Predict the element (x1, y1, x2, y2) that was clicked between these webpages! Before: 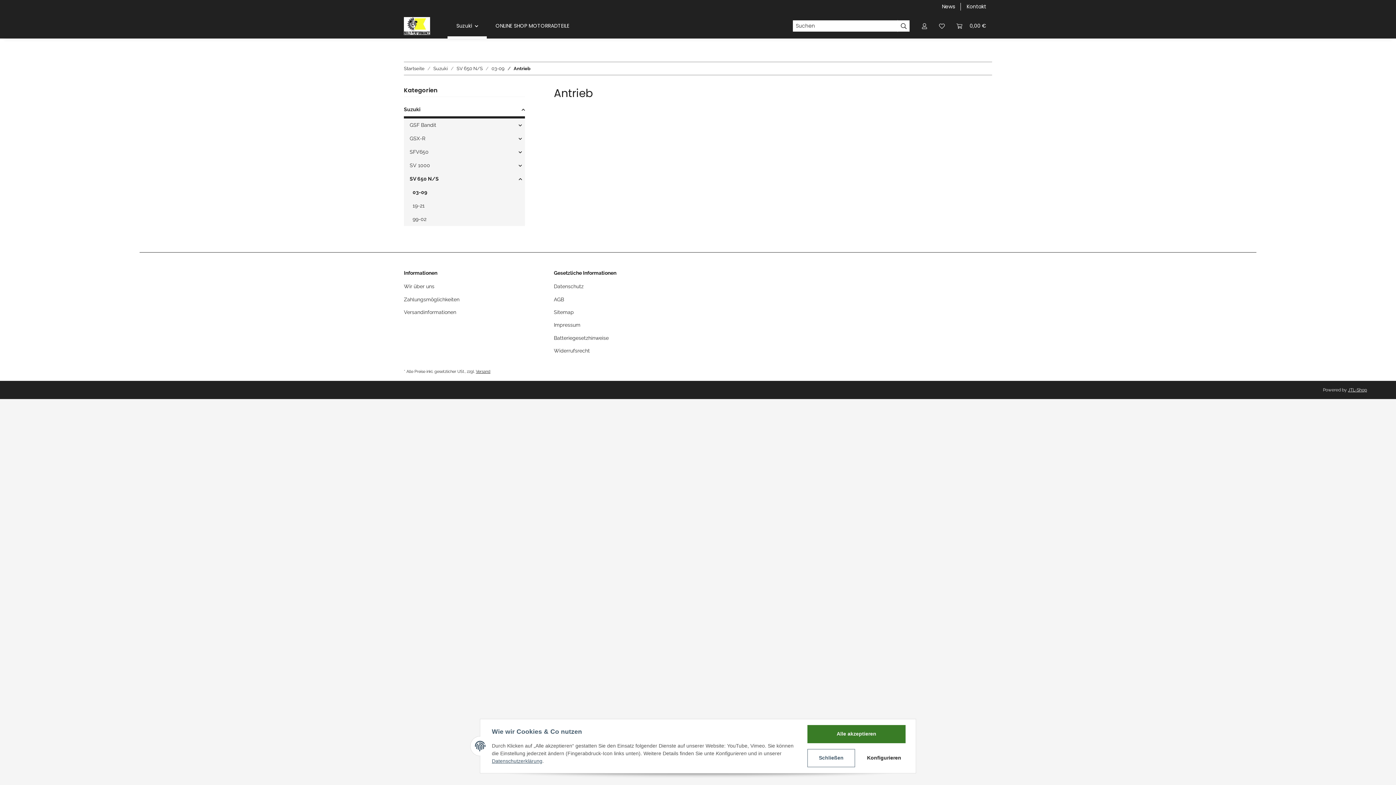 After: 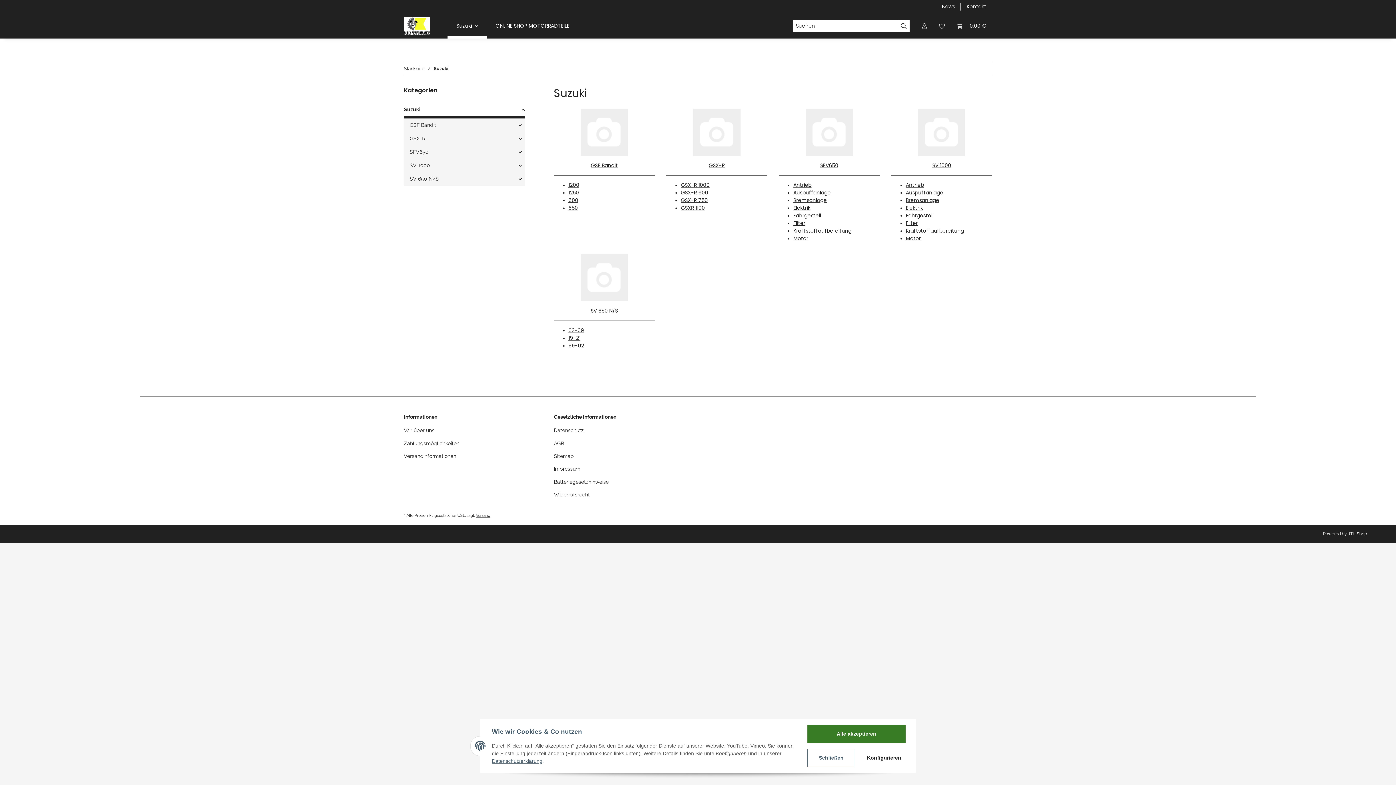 Action: bbox: (447, 13, 486, 38) label: Suzuki